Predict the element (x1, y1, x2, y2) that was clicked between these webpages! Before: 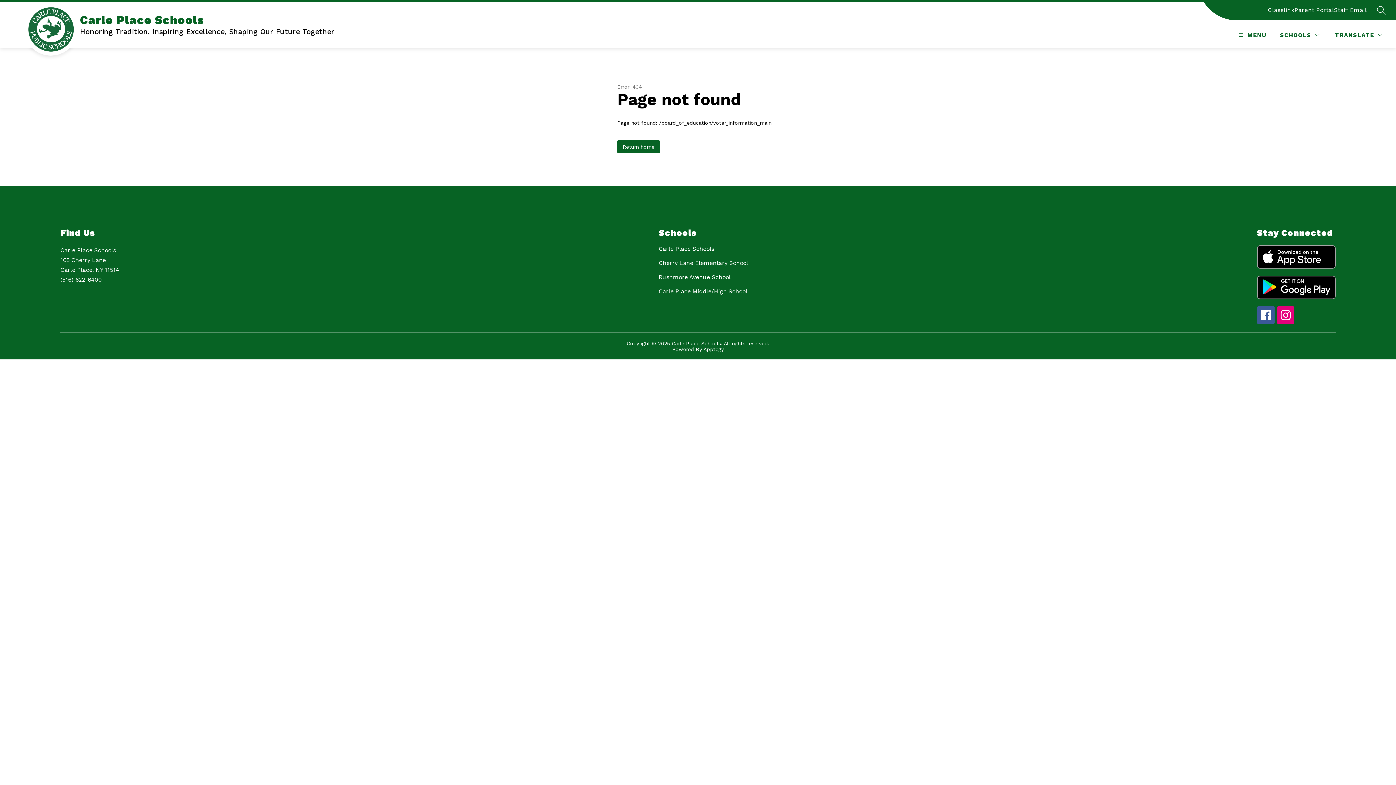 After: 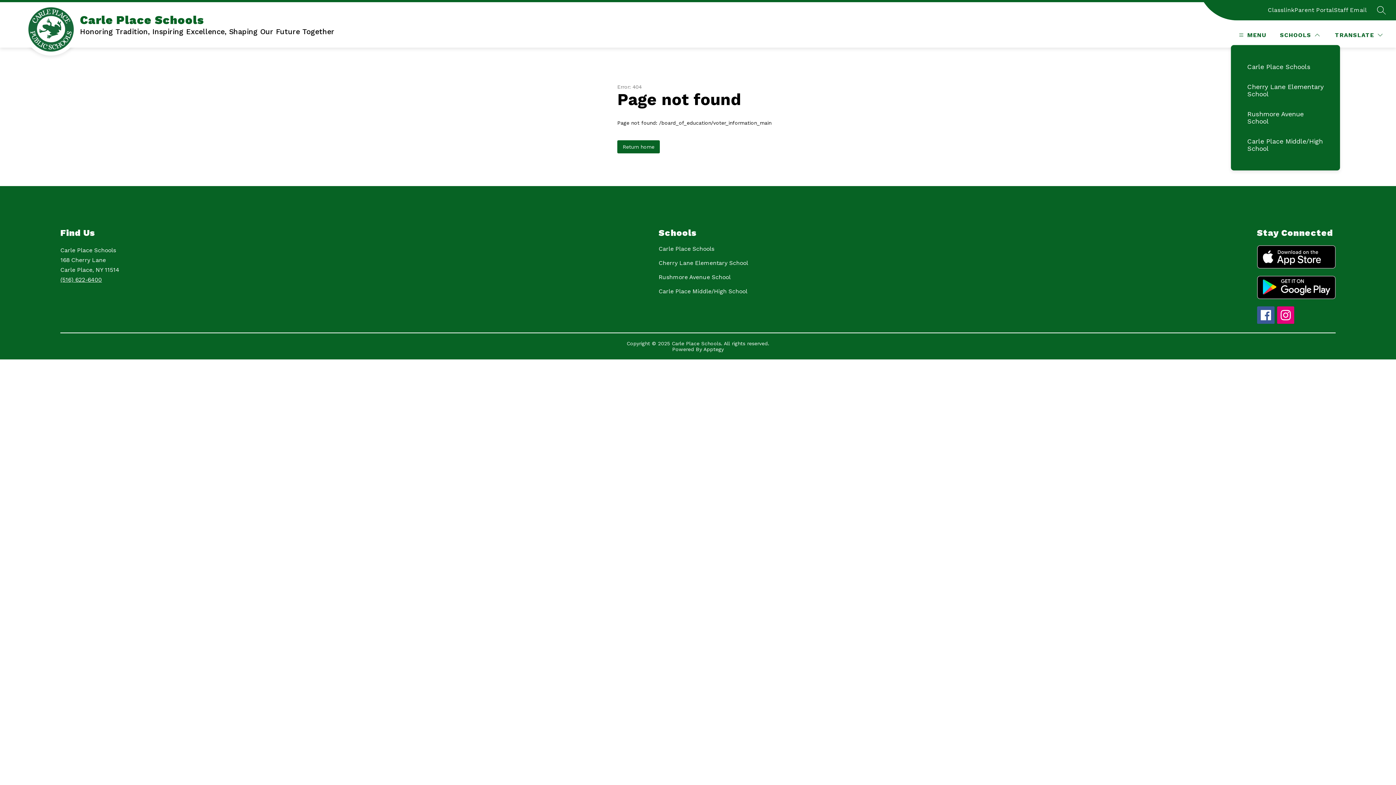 Action: bbox: (1278, 30, 1321, 39) label: SCHOOLS